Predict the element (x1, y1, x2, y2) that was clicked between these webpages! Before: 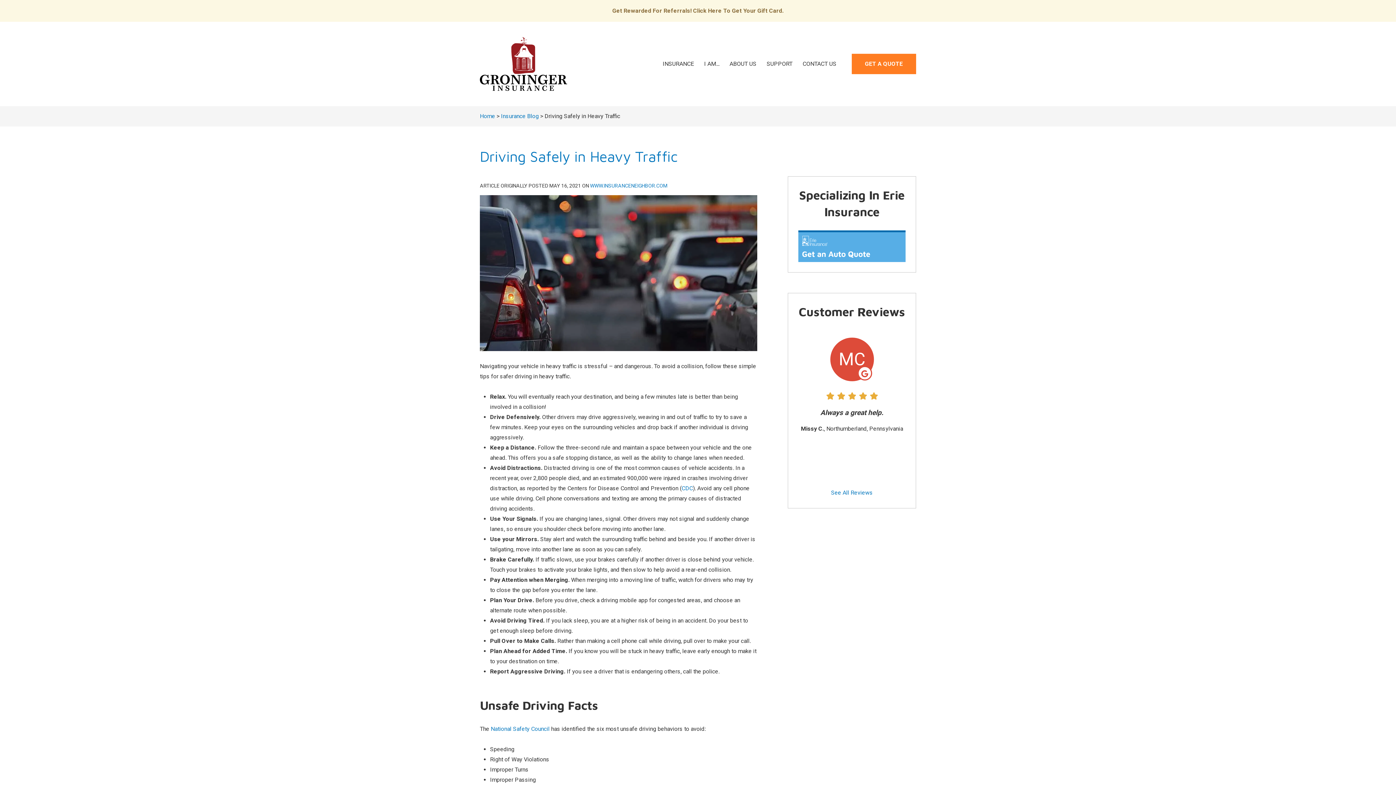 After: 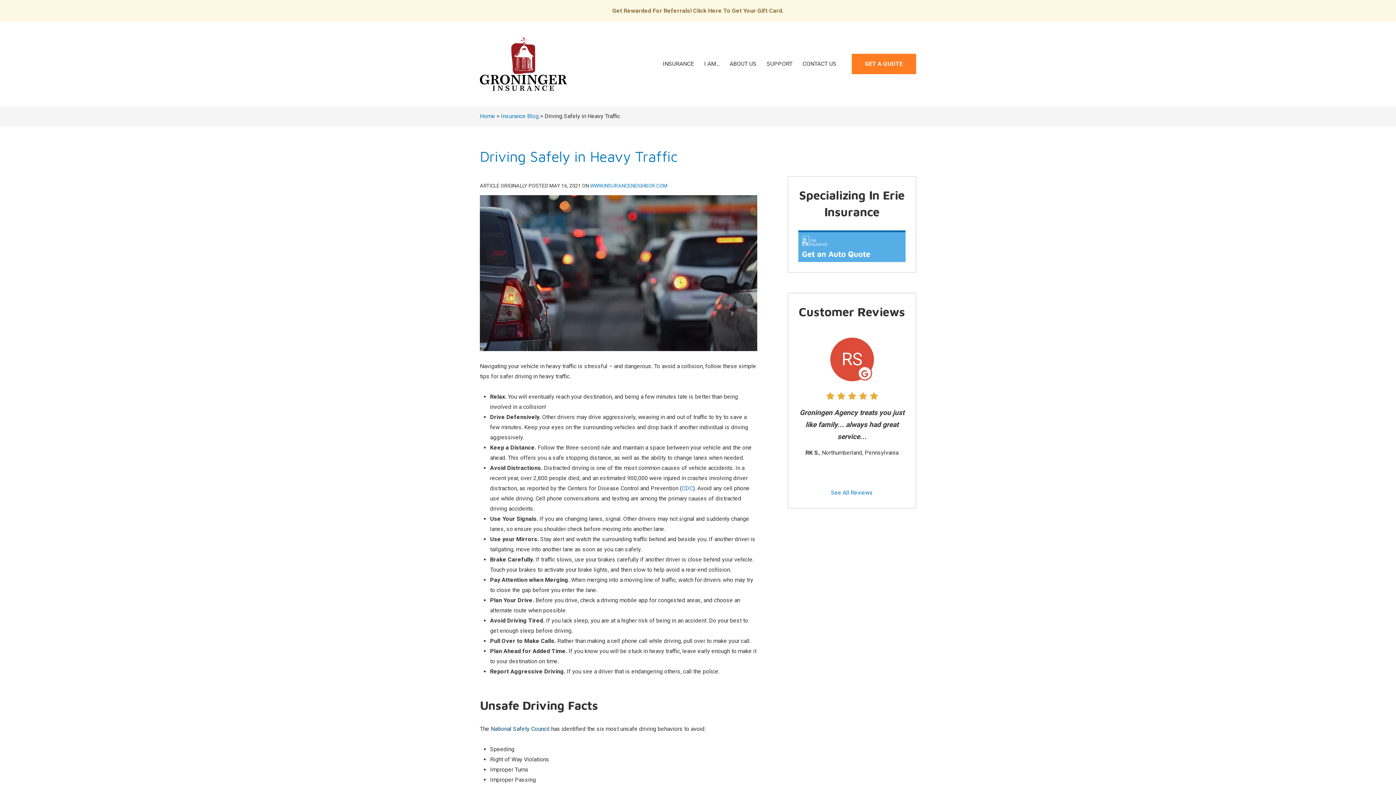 Action: label: National Safety Council bbox: (490, 725, 549, 732)